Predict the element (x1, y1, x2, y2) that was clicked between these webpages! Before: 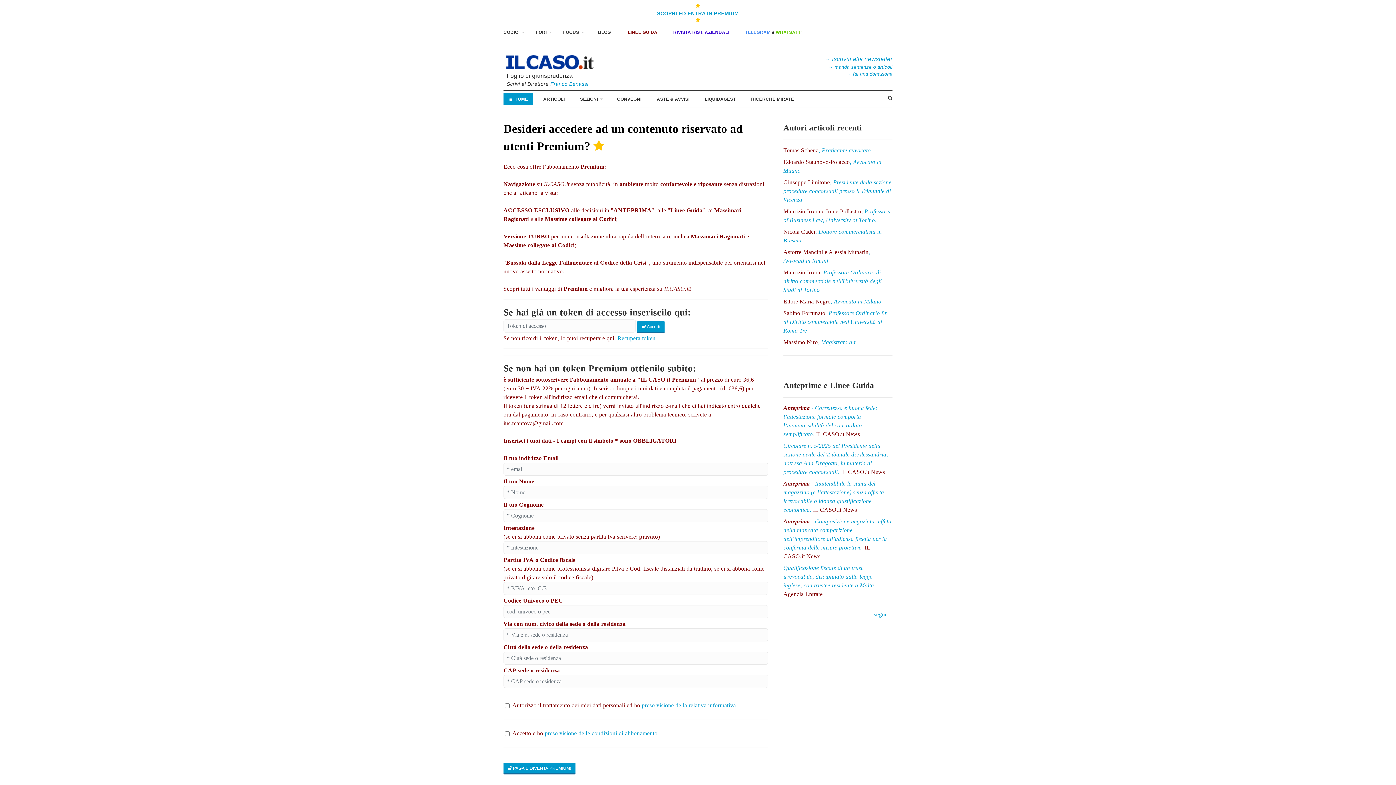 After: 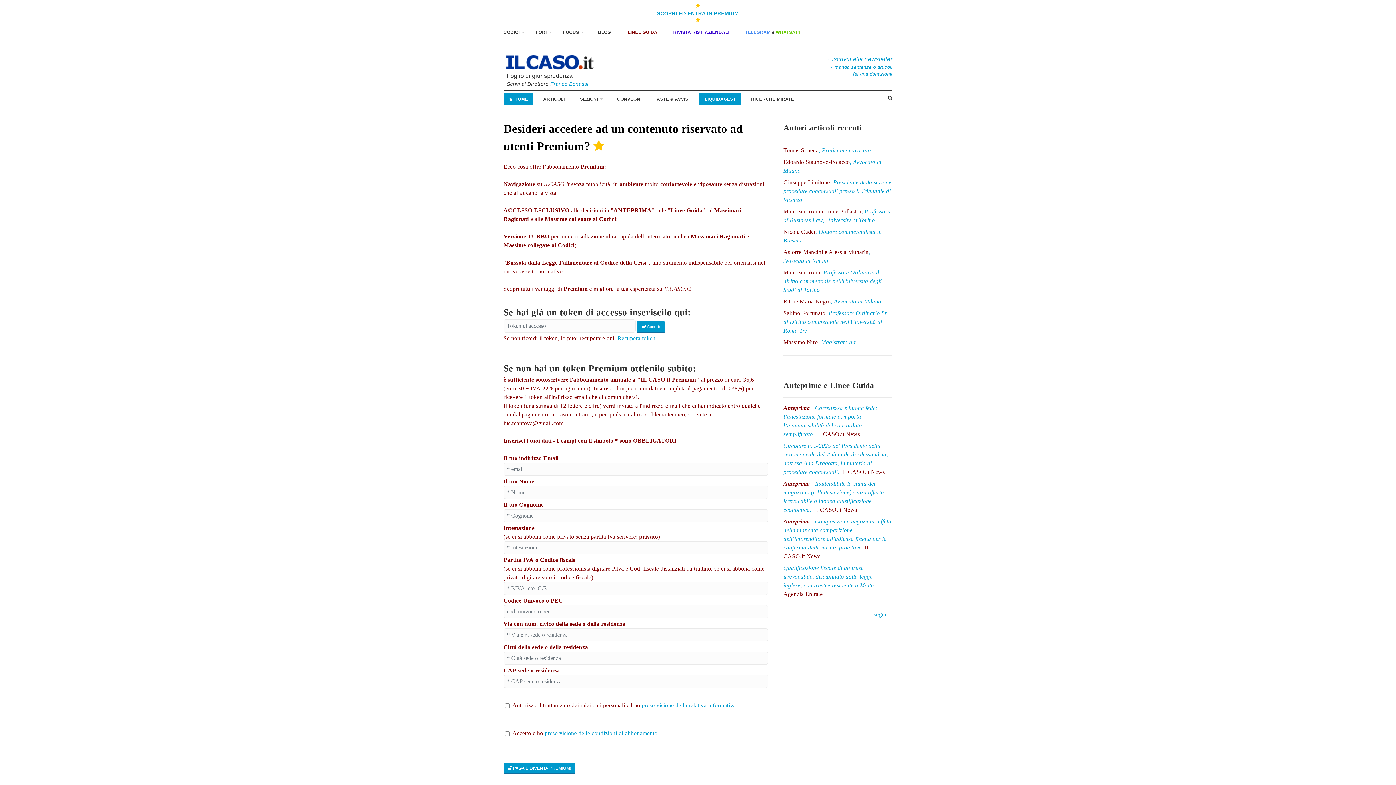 Action: label: LIQUIDAGEST bbox: (699, 93, 741, 105)